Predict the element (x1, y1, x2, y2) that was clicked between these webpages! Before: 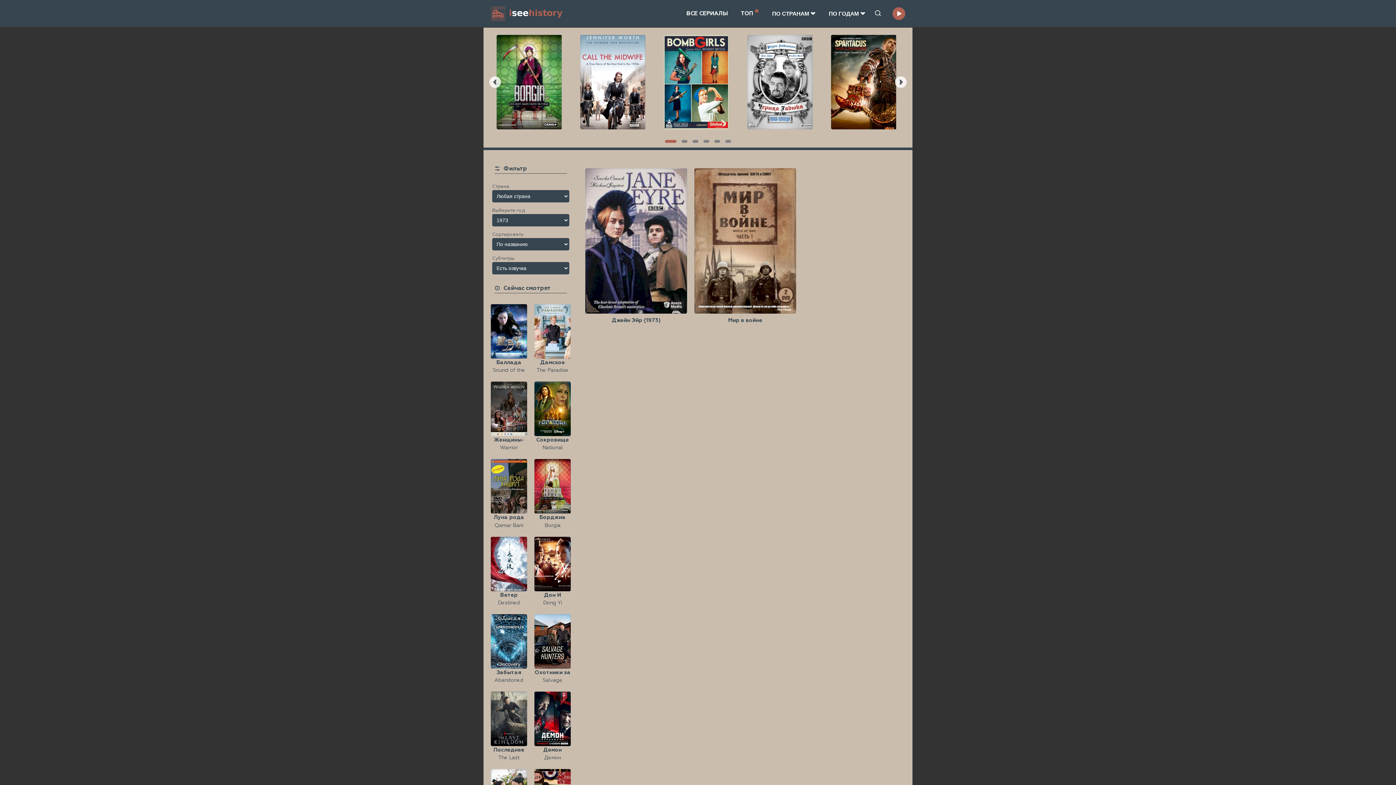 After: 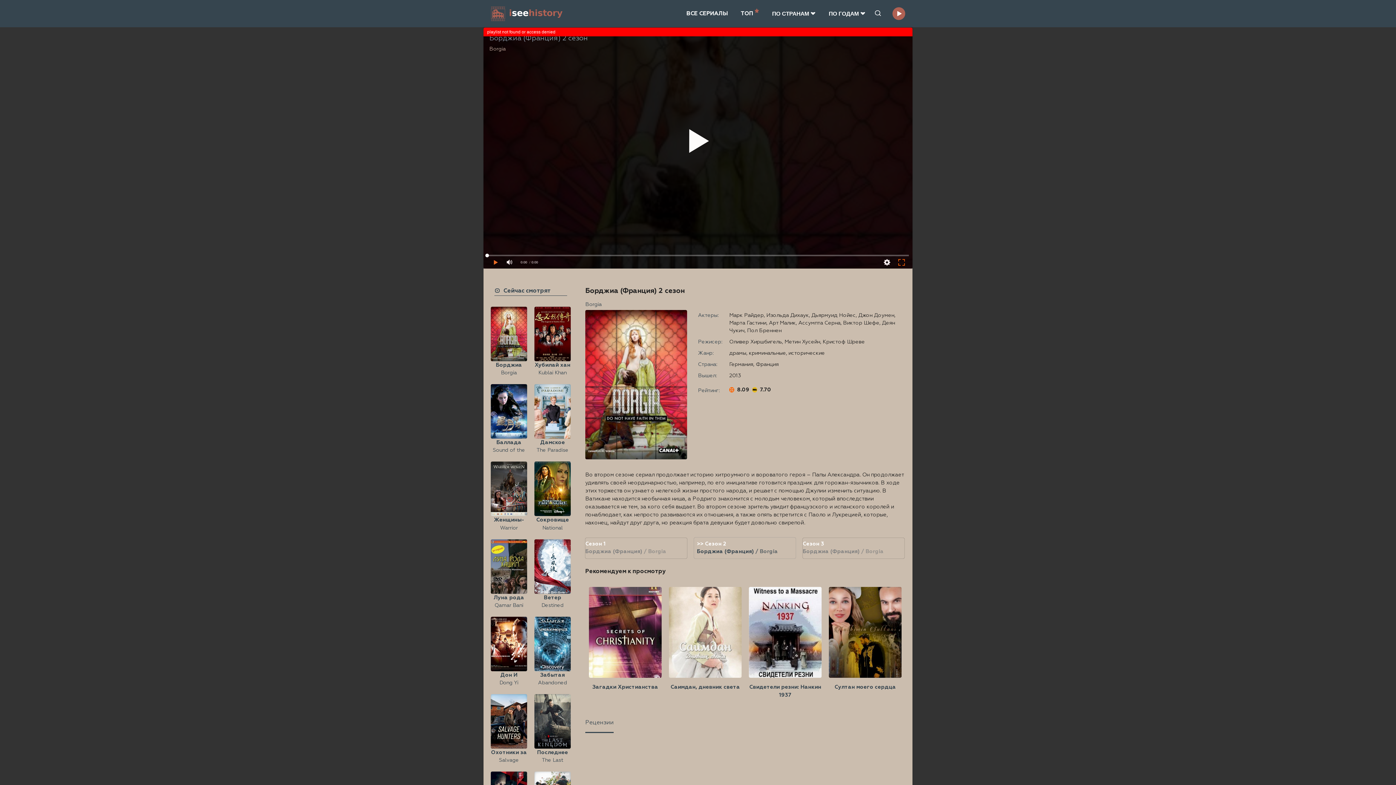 Action: label: Борджиа (Франция)
Borgia bbox: (534, 459, 570, 529)